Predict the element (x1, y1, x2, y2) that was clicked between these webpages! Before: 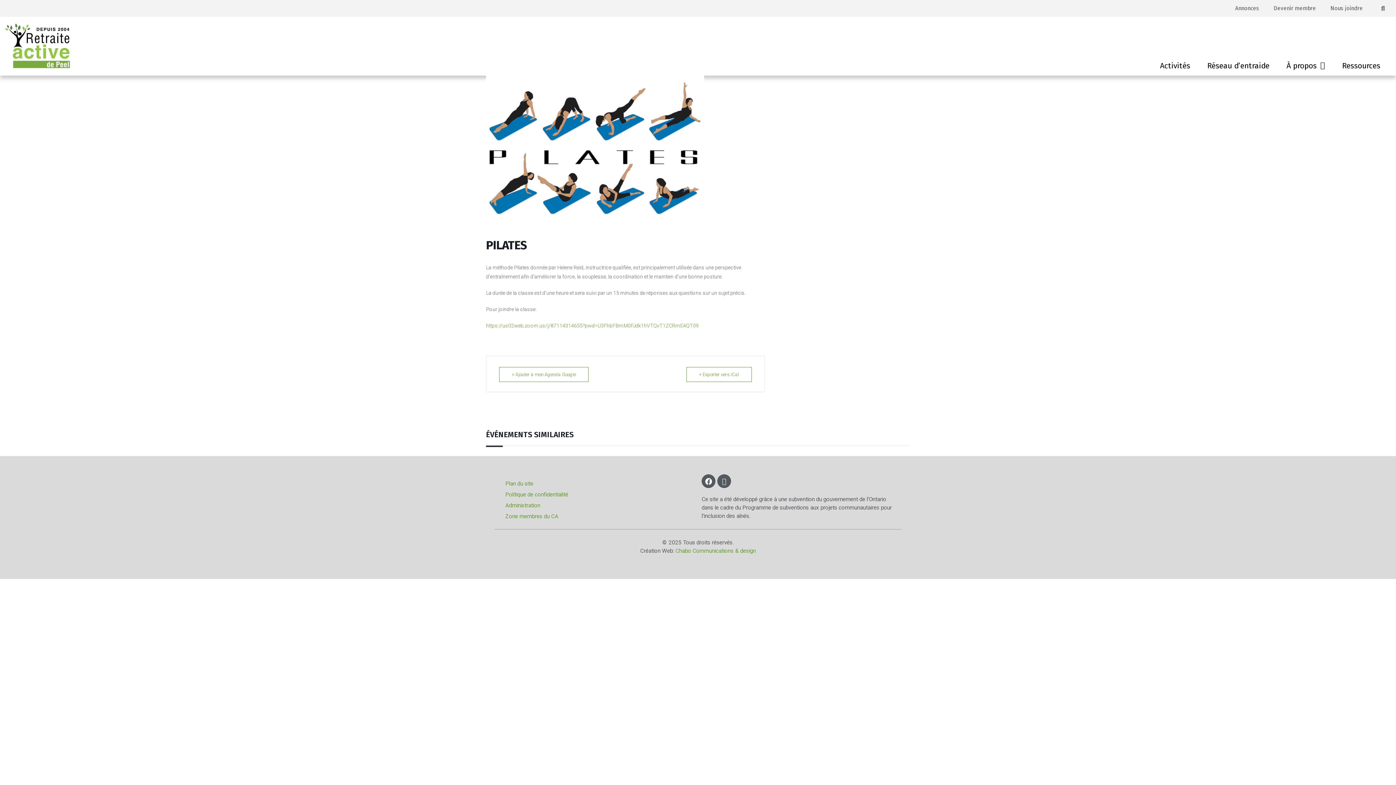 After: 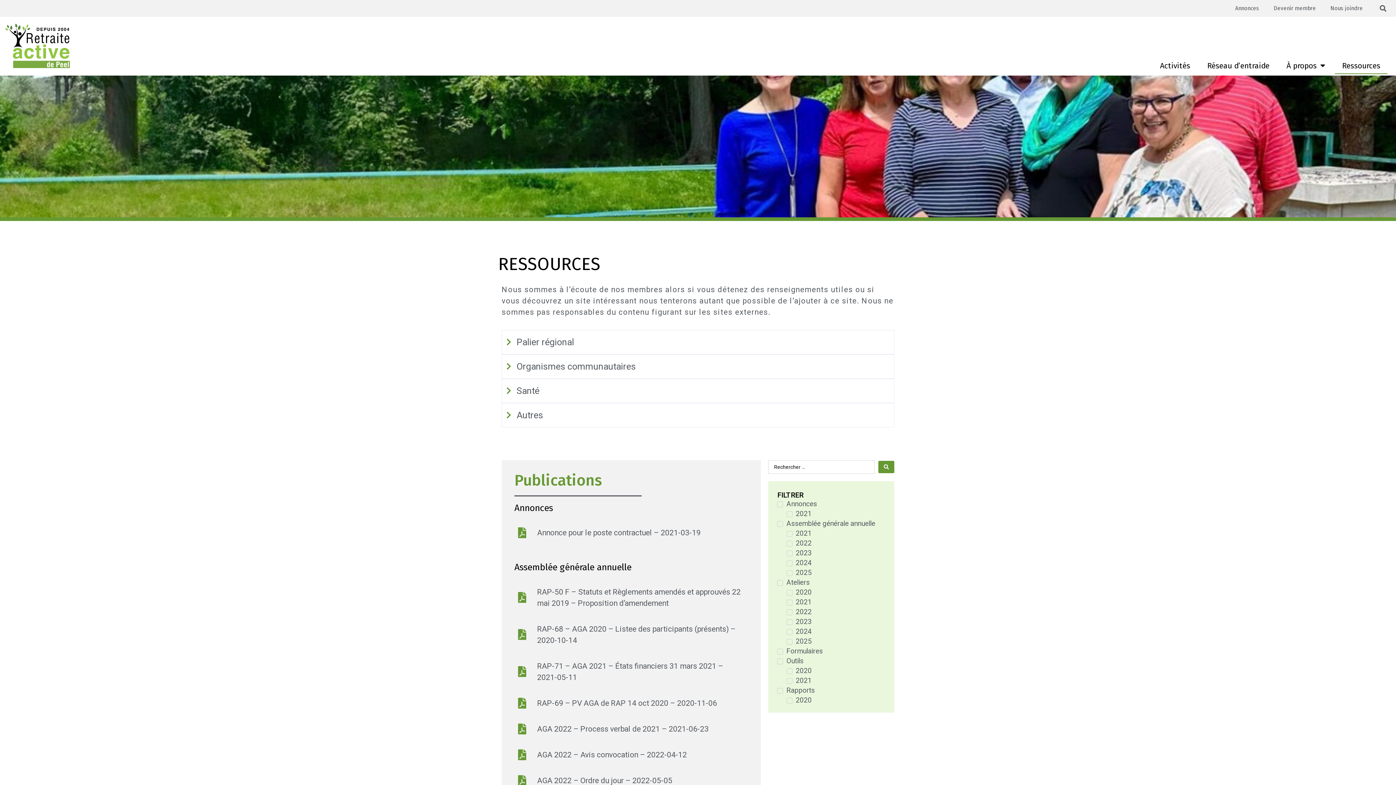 Action: bbox: (1335, 57, 1387, 74) label: Ressources